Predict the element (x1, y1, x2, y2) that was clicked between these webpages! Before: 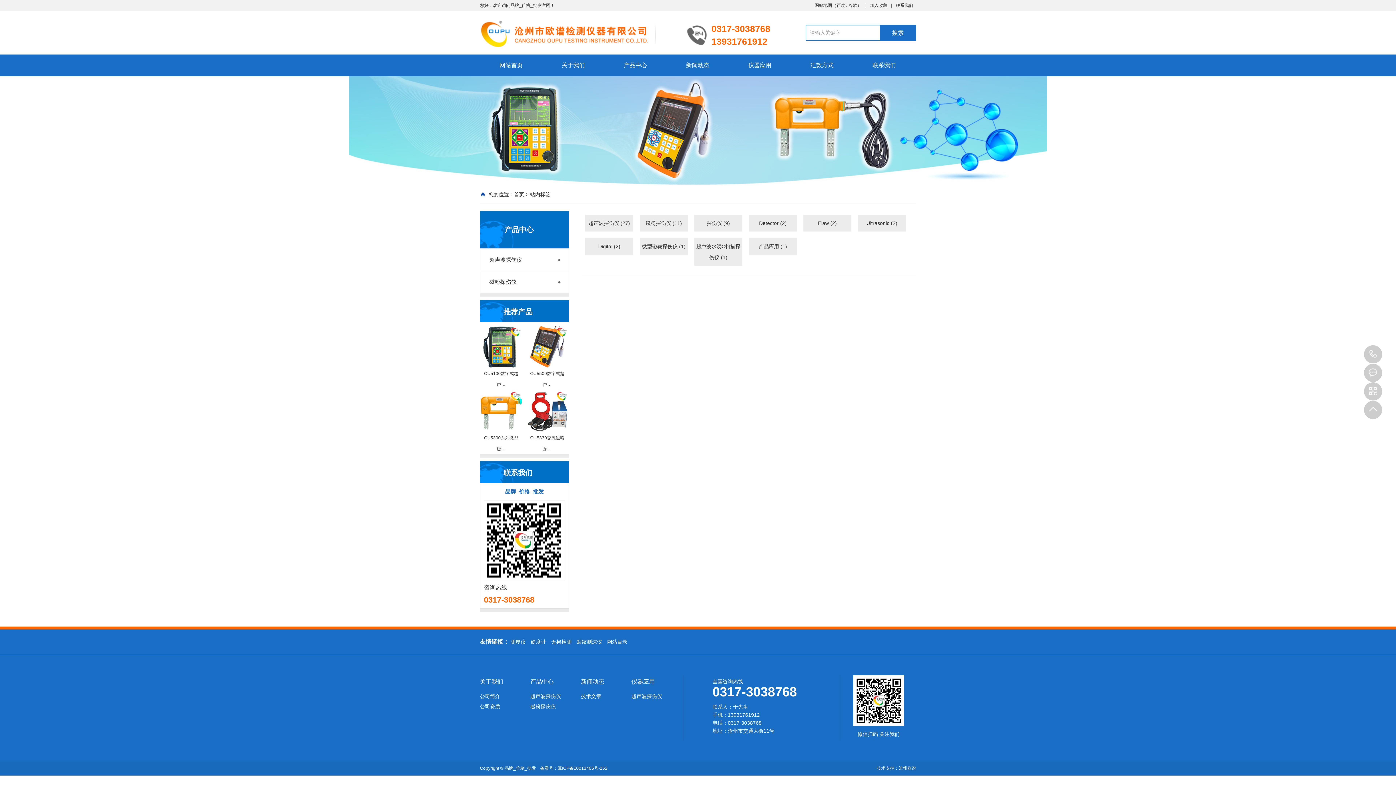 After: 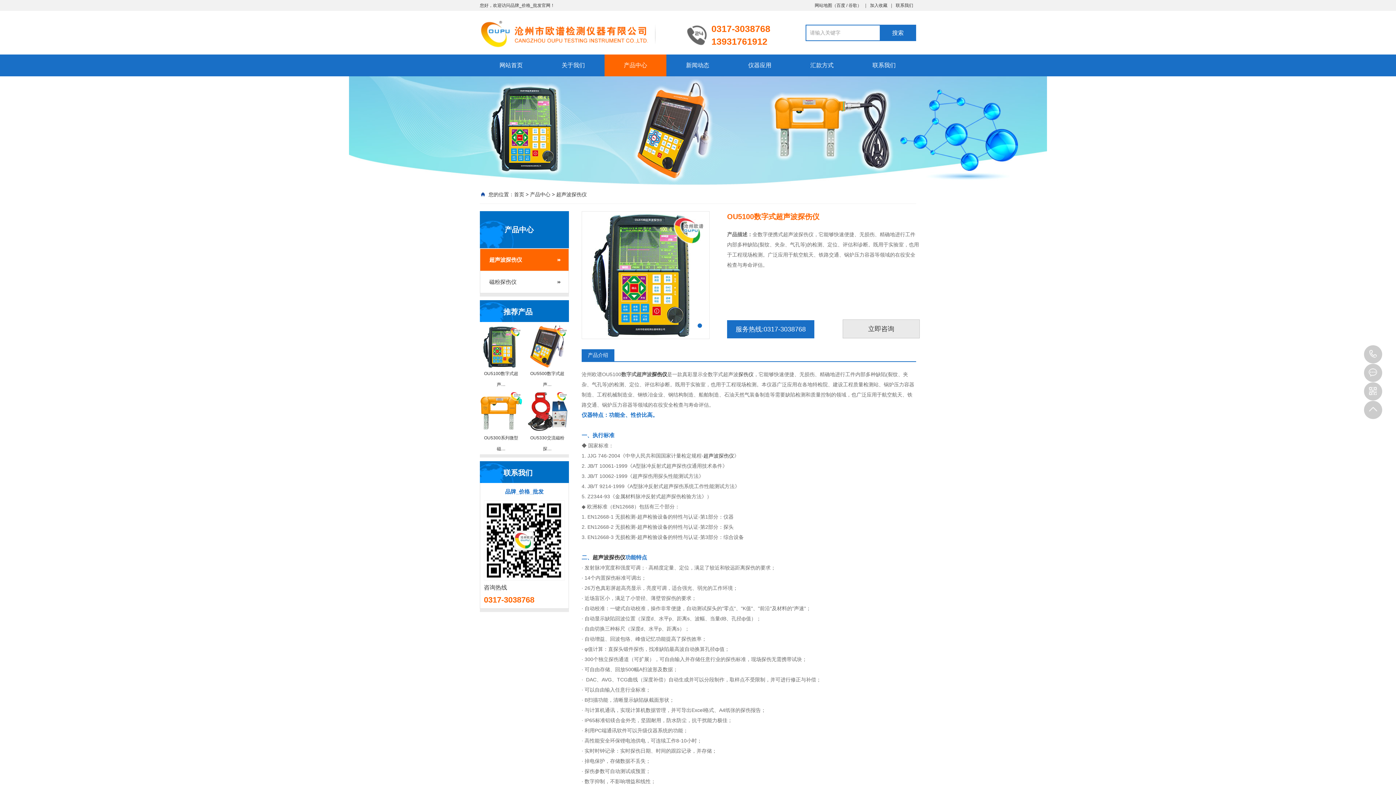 Action: bbox: (480, 364, 522, 390) label: OU5100数字式超声…